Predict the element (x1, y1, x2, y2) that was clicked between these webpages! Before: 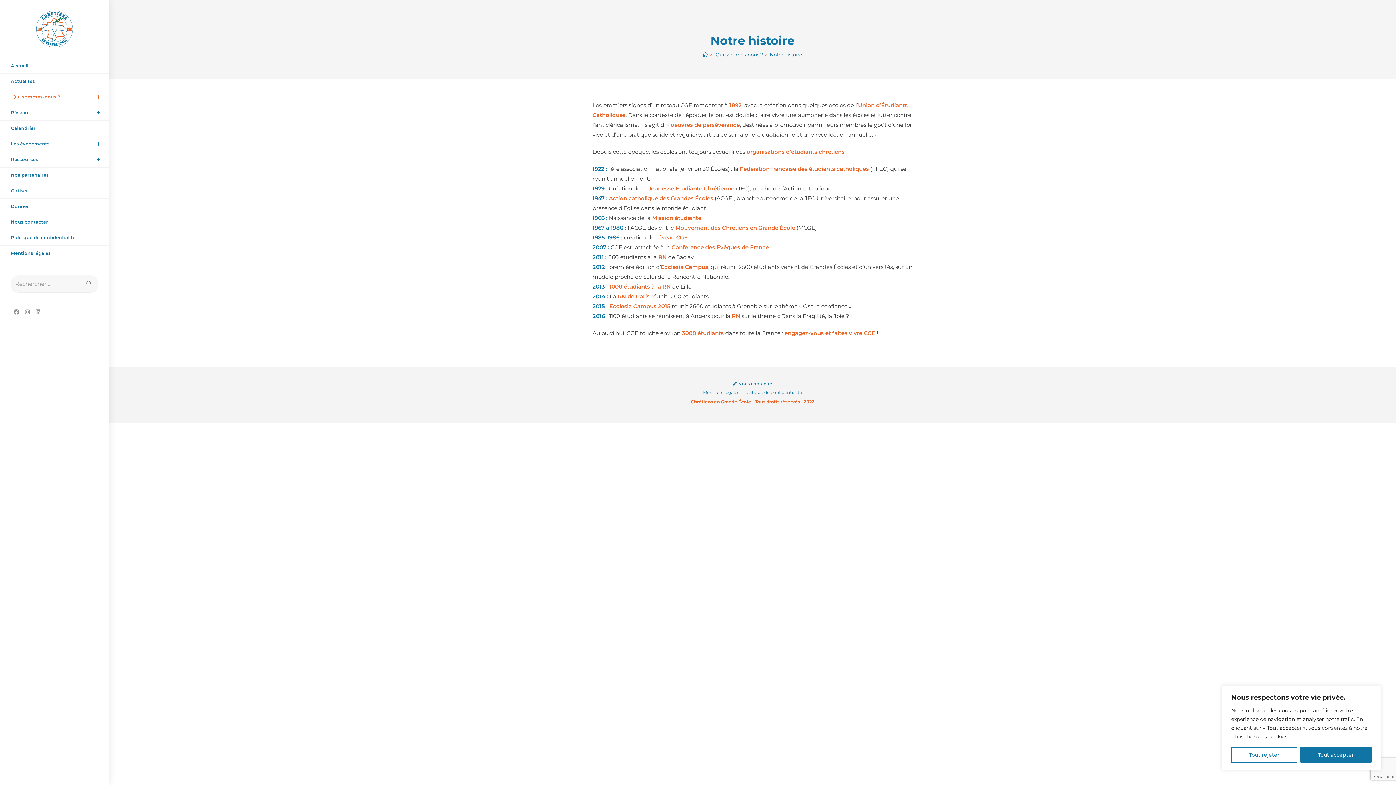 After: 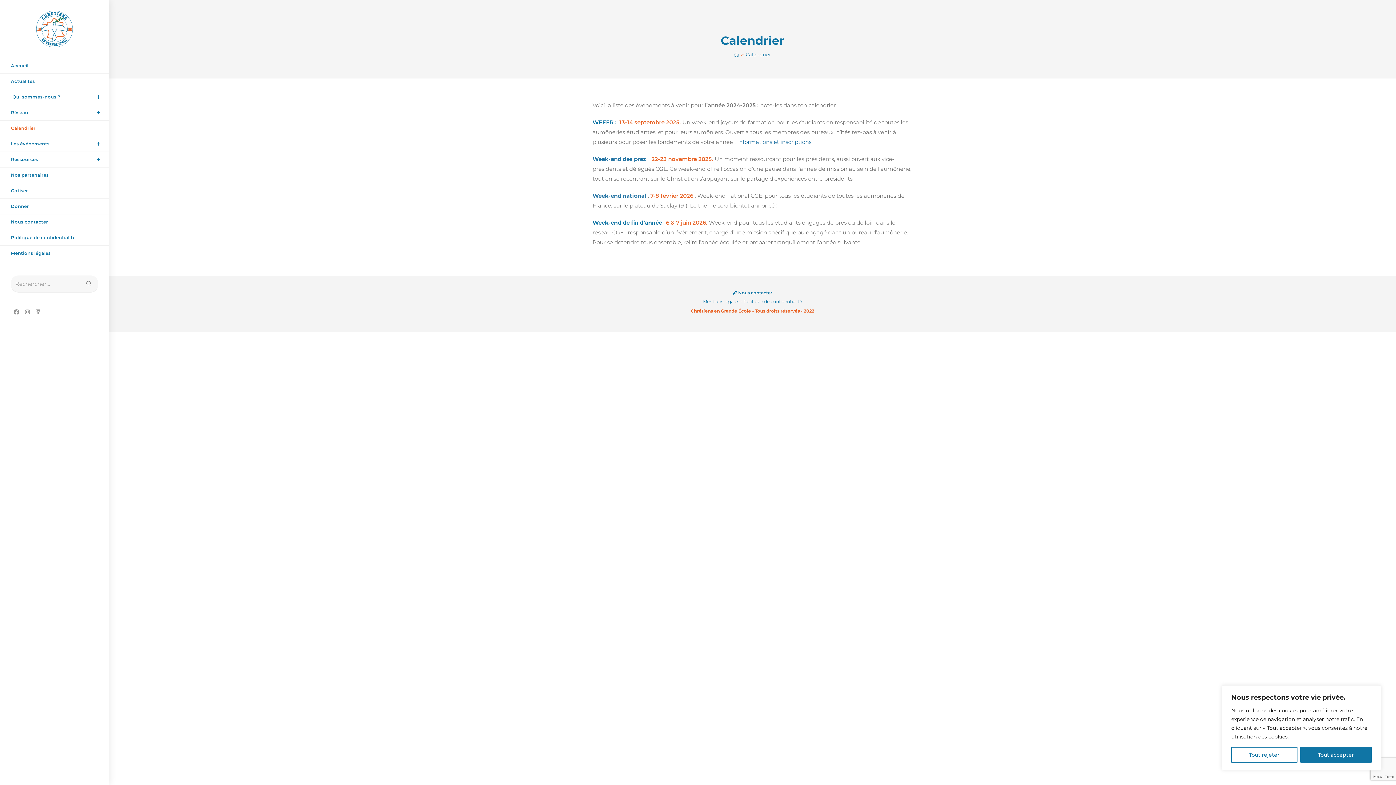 Action: bbox: (0, 120, 109, 135) label: Calendrier